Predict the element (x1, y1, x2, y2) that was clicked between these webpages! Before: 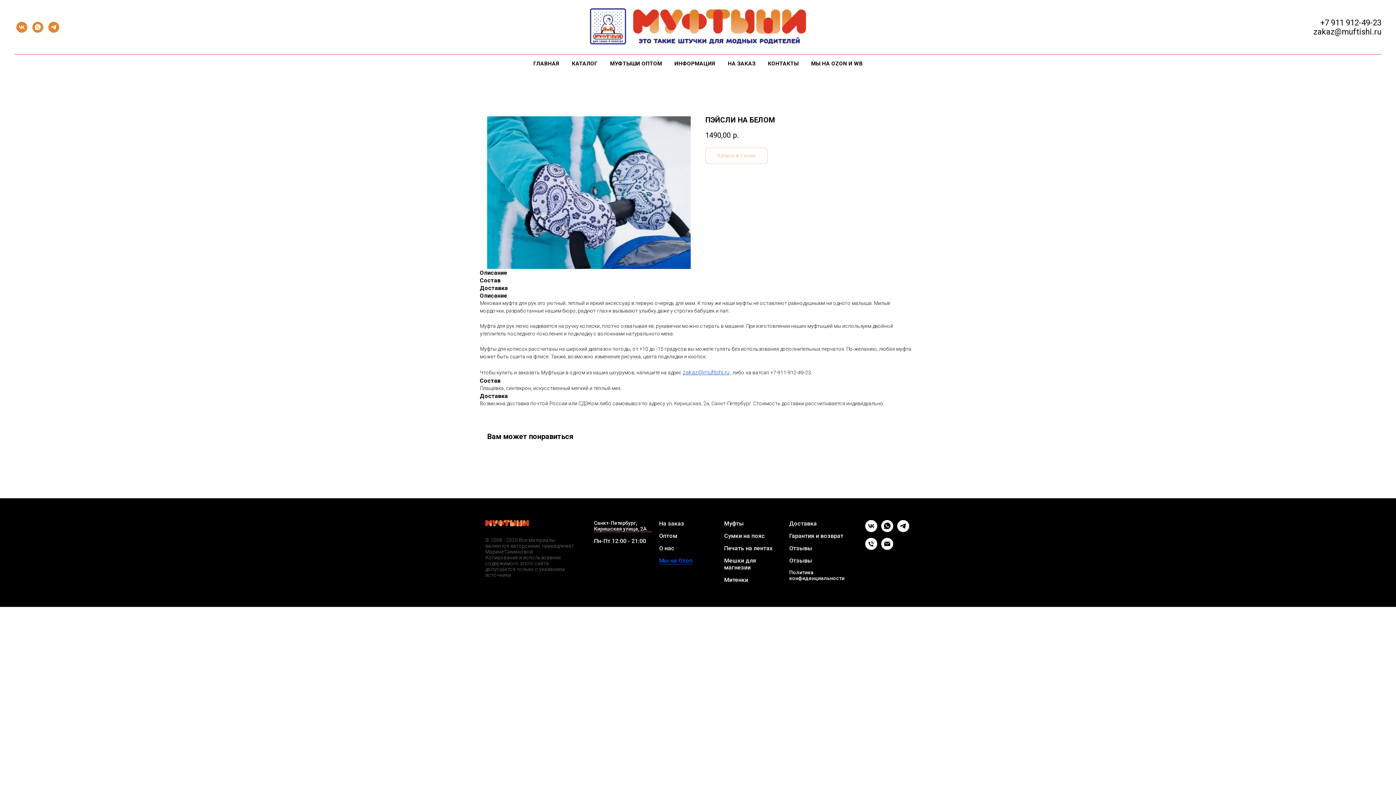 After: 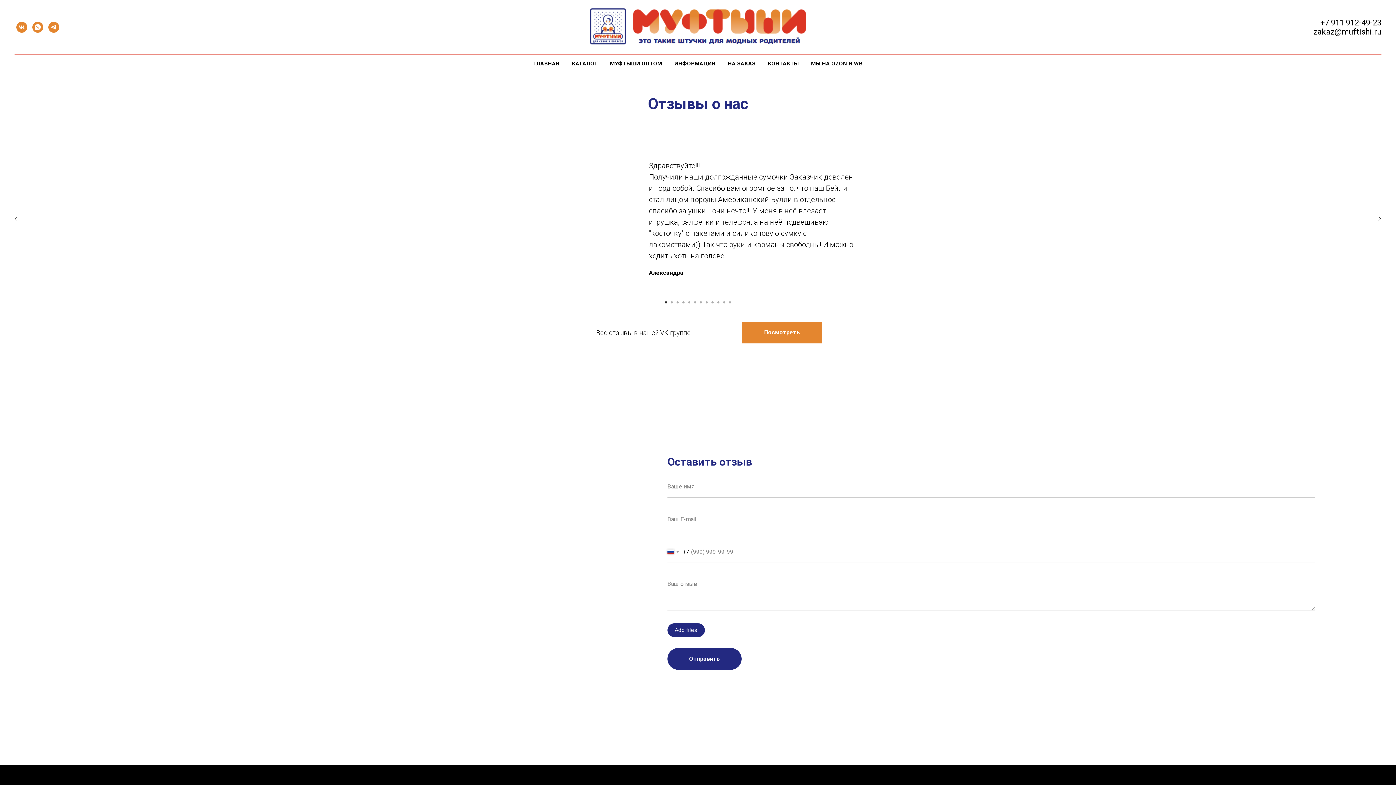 Action: bbox: (789, 557, 812, 564) label: Отзывы